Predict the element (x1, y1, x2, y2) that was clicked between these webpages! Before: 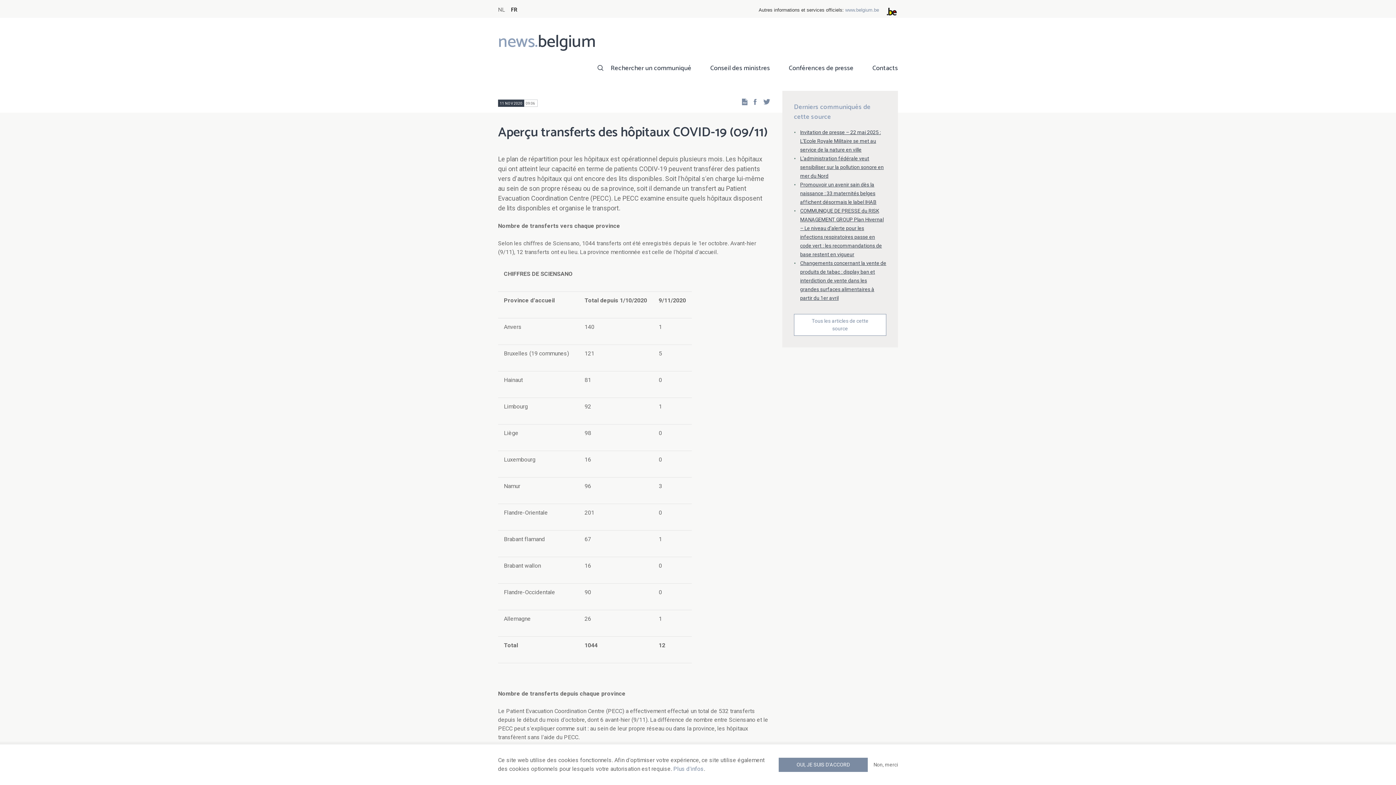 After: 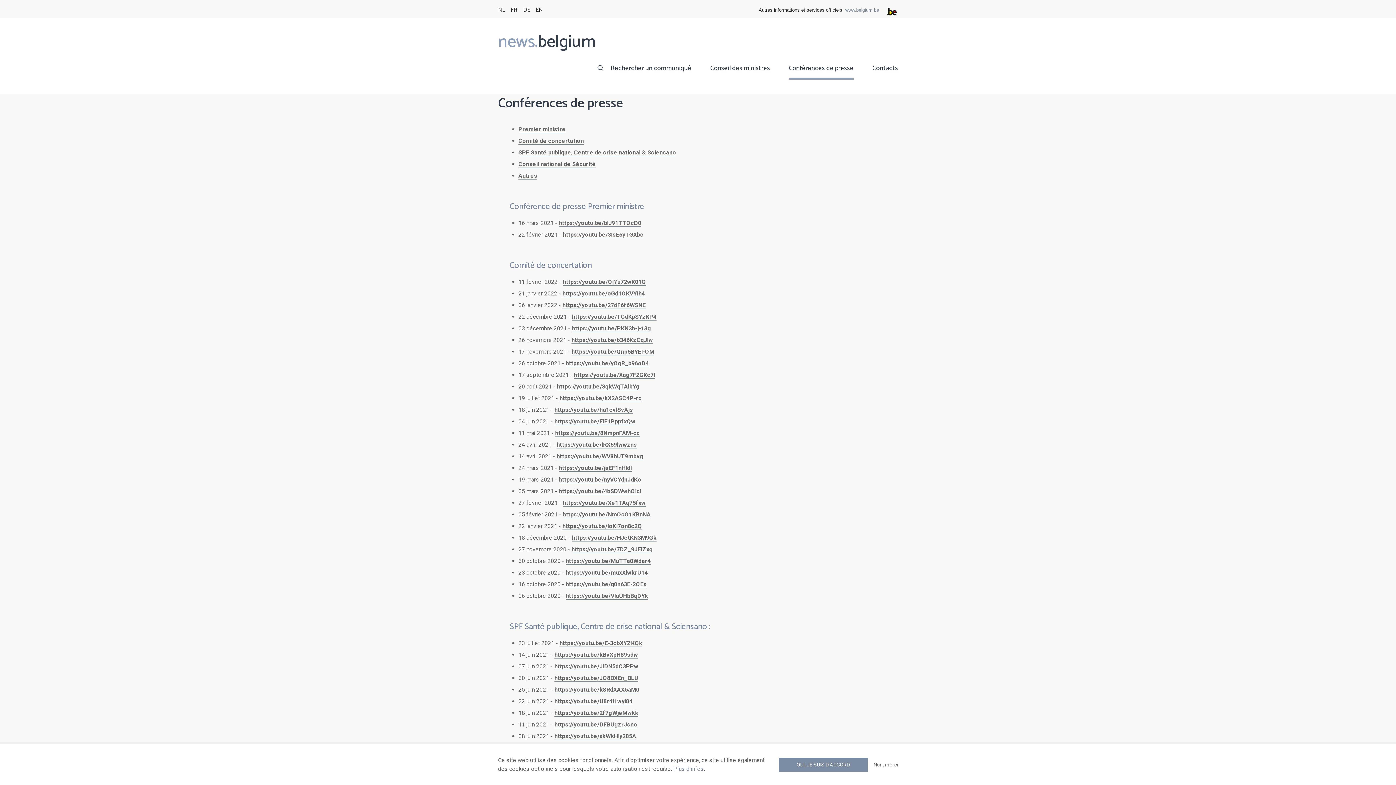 Action: label: Conférences de presse bbox: (789, 62, 853, 79)